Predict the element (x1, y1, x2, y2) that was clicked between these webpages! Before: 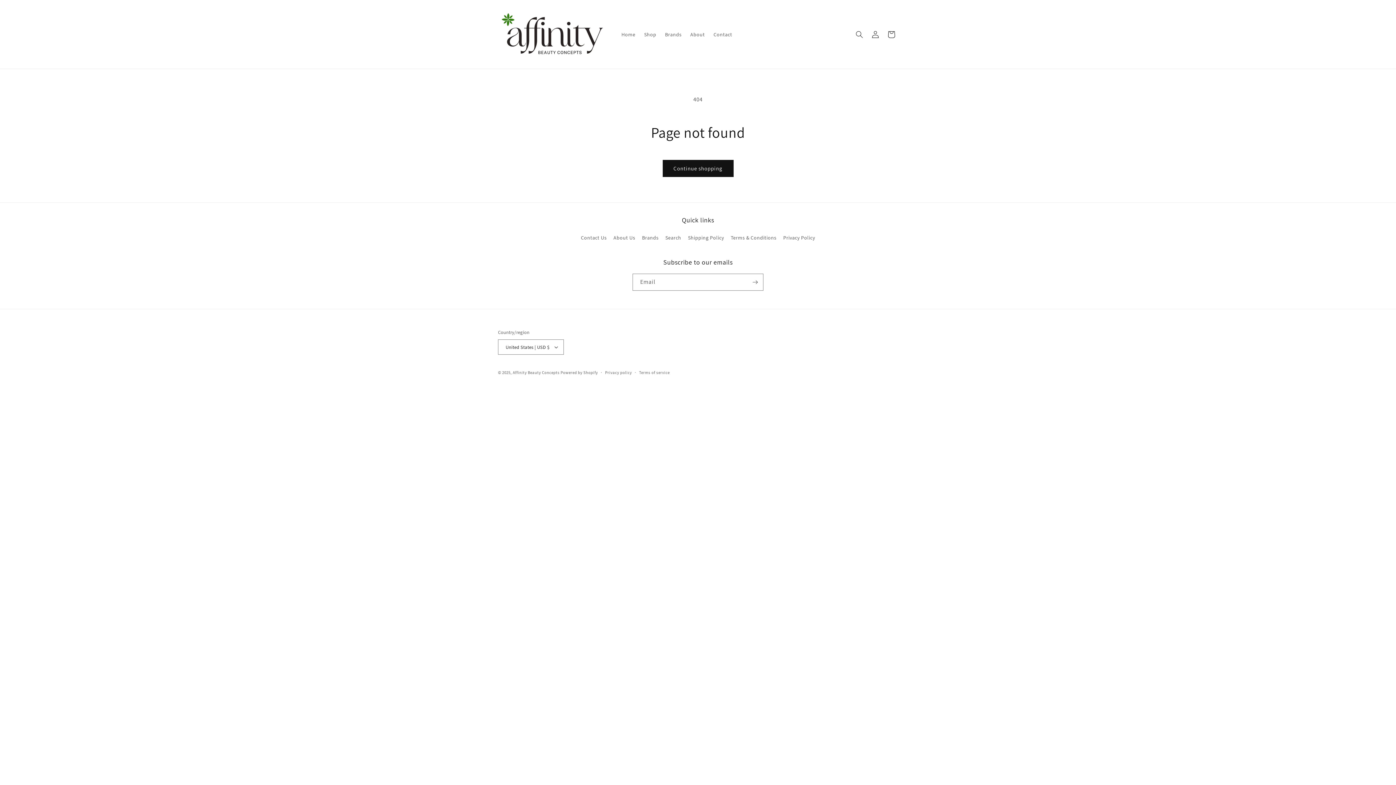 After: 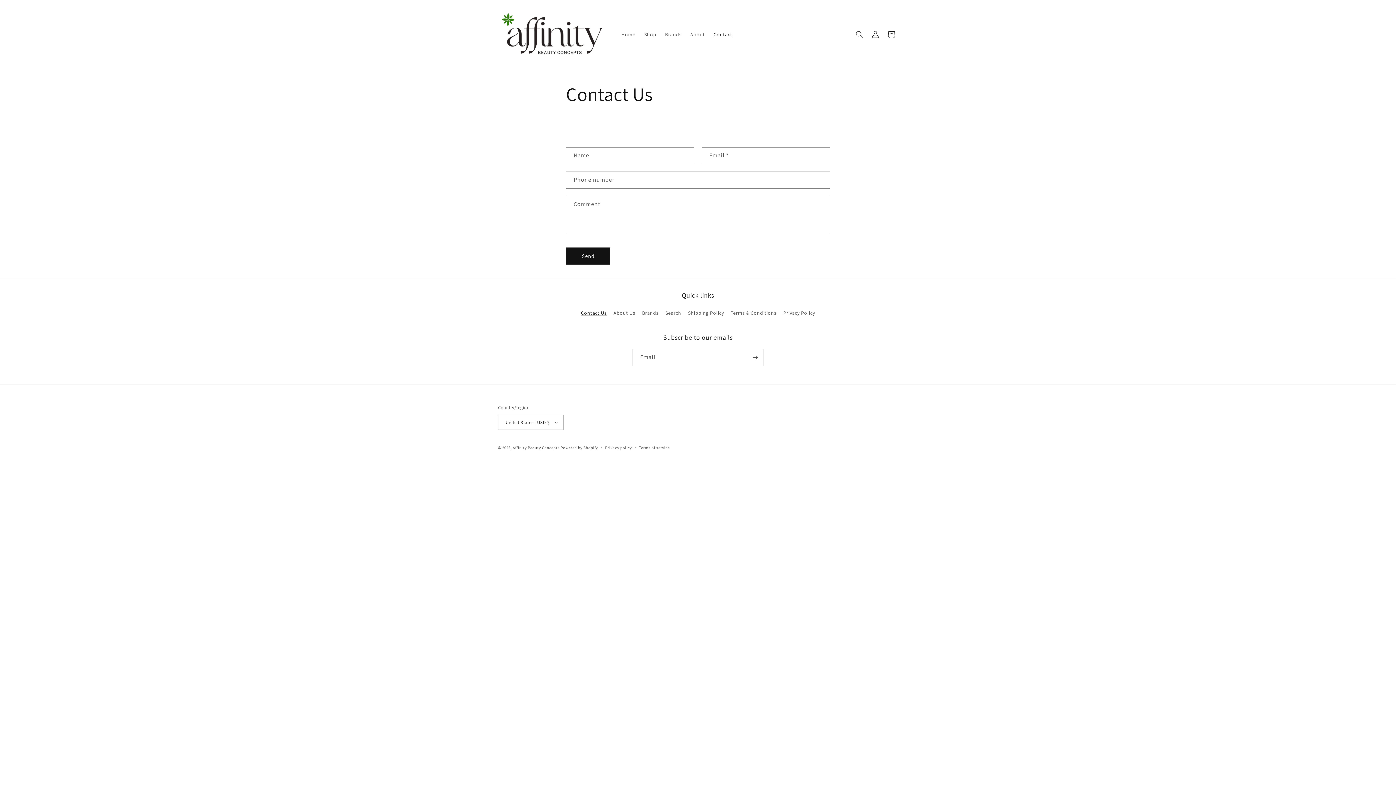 Action: bbox: (709, 26, 736, 42) label: Contact